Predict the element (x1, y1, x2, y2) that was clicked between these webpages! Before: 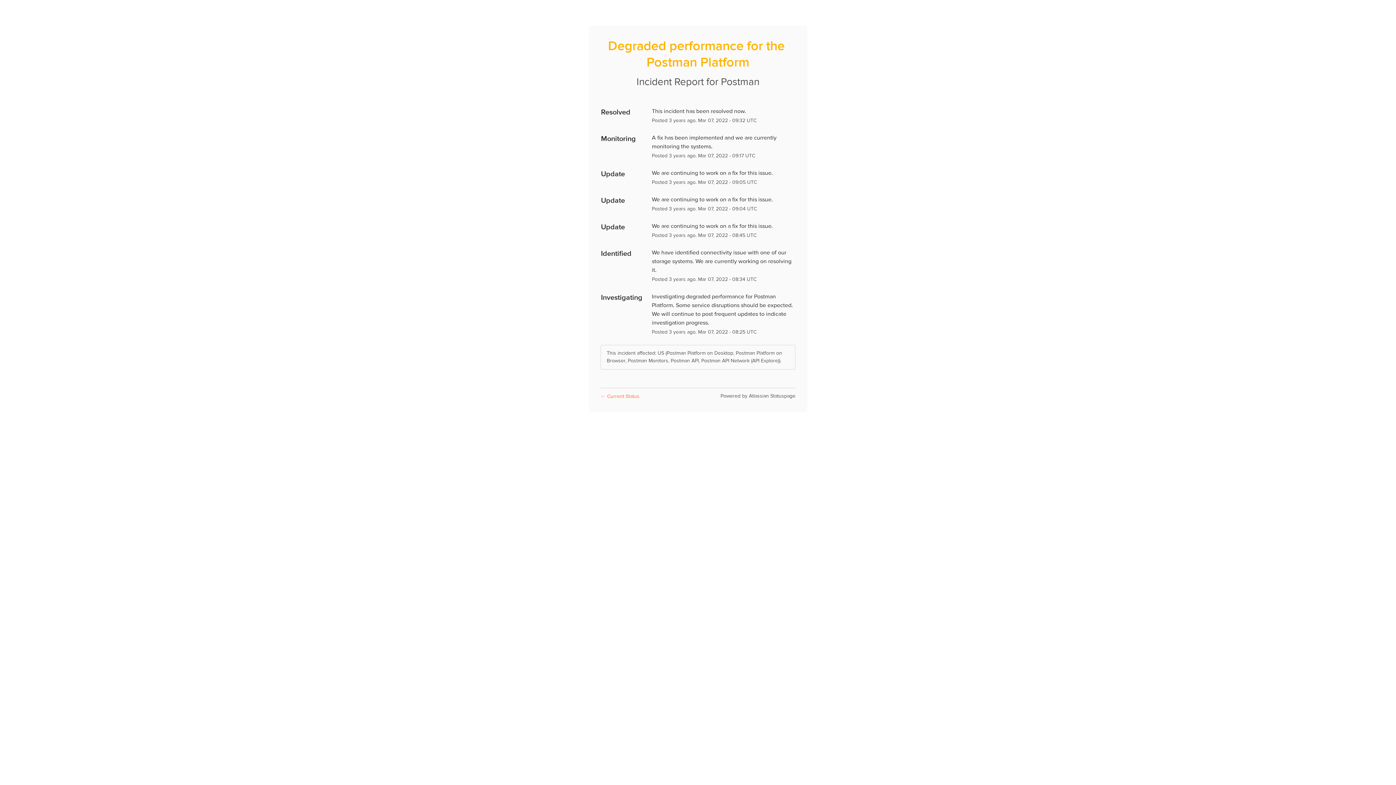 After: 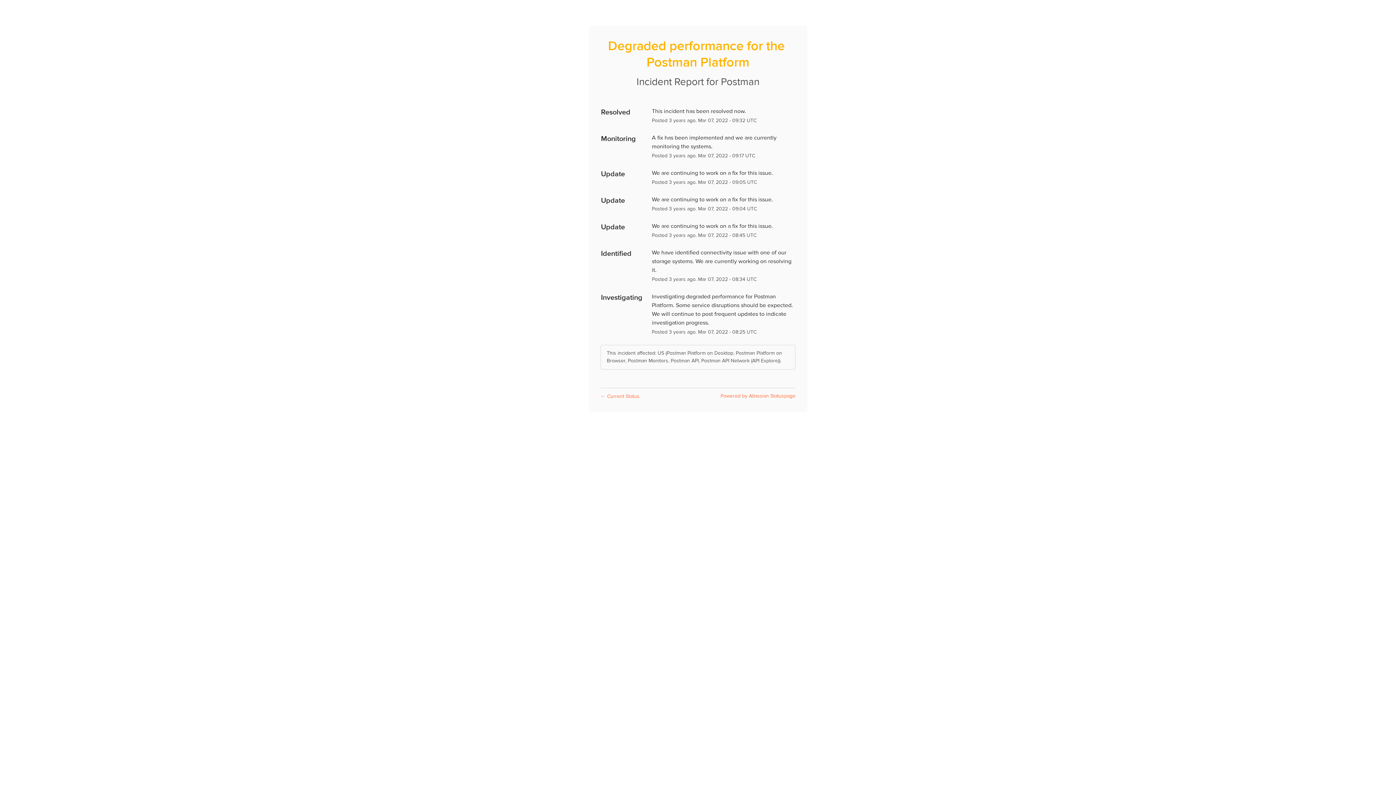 Action: bbox: (720, 393, 795, 399) label: Powered by Atlassian Statuspage